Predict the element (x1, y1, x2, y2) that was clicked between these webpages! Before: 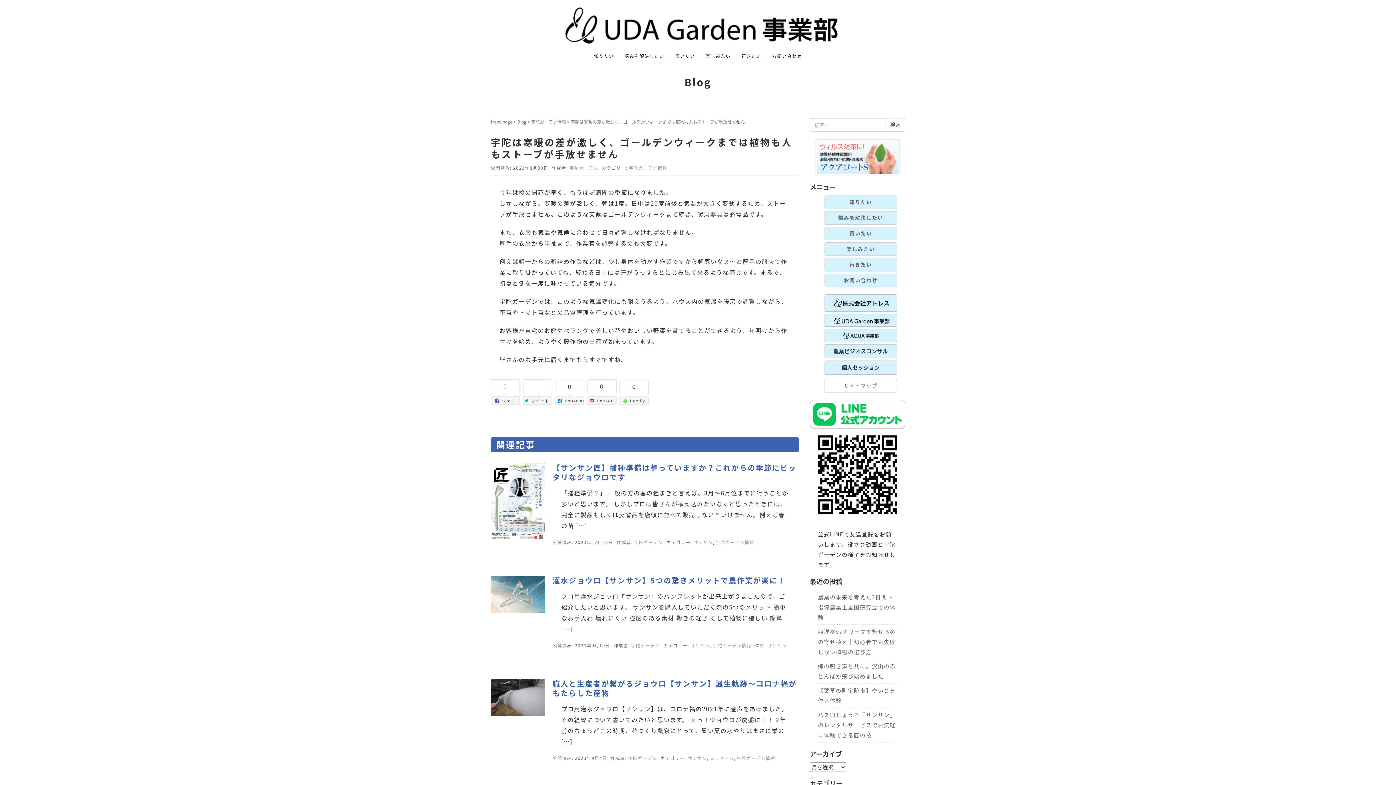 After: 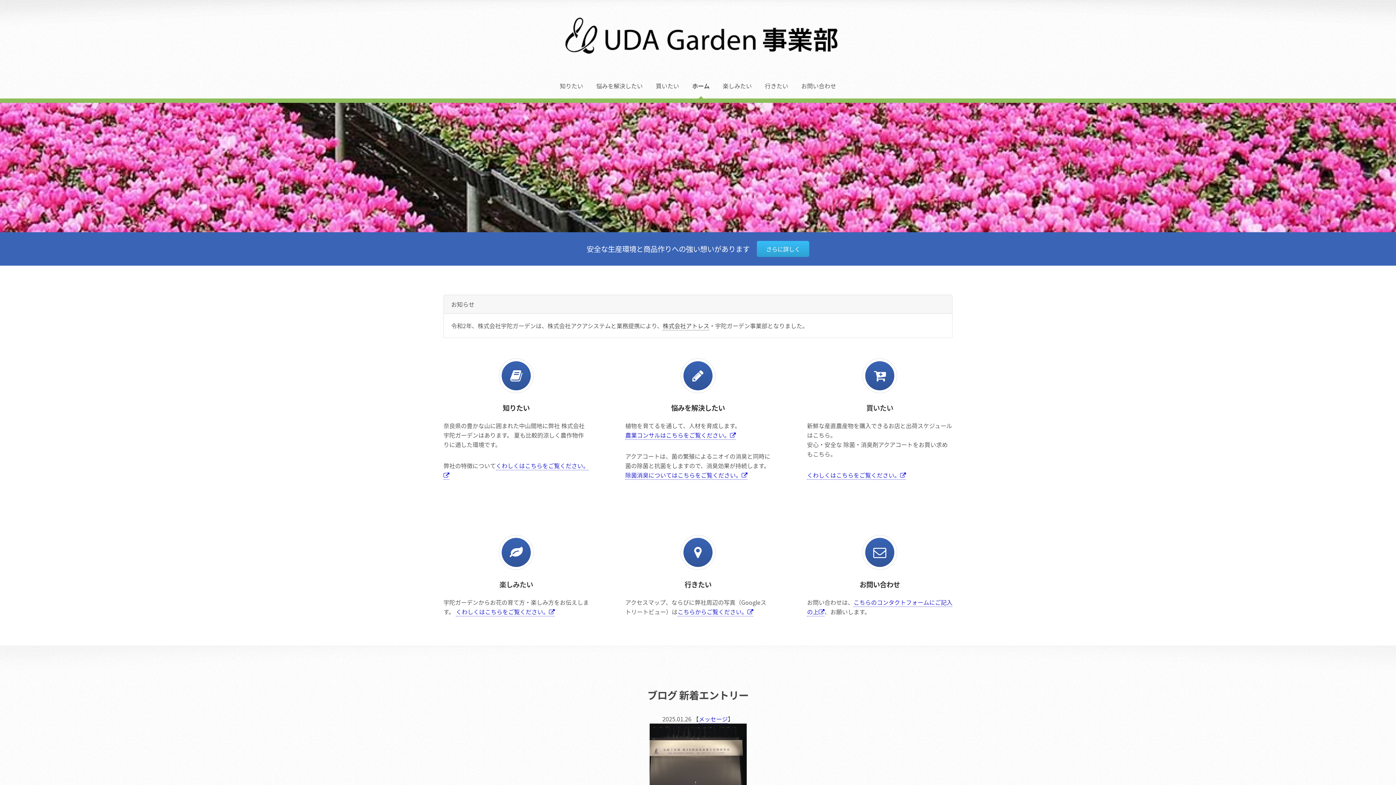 Action: bbox: (490, 118, 512, 125) label: front-page